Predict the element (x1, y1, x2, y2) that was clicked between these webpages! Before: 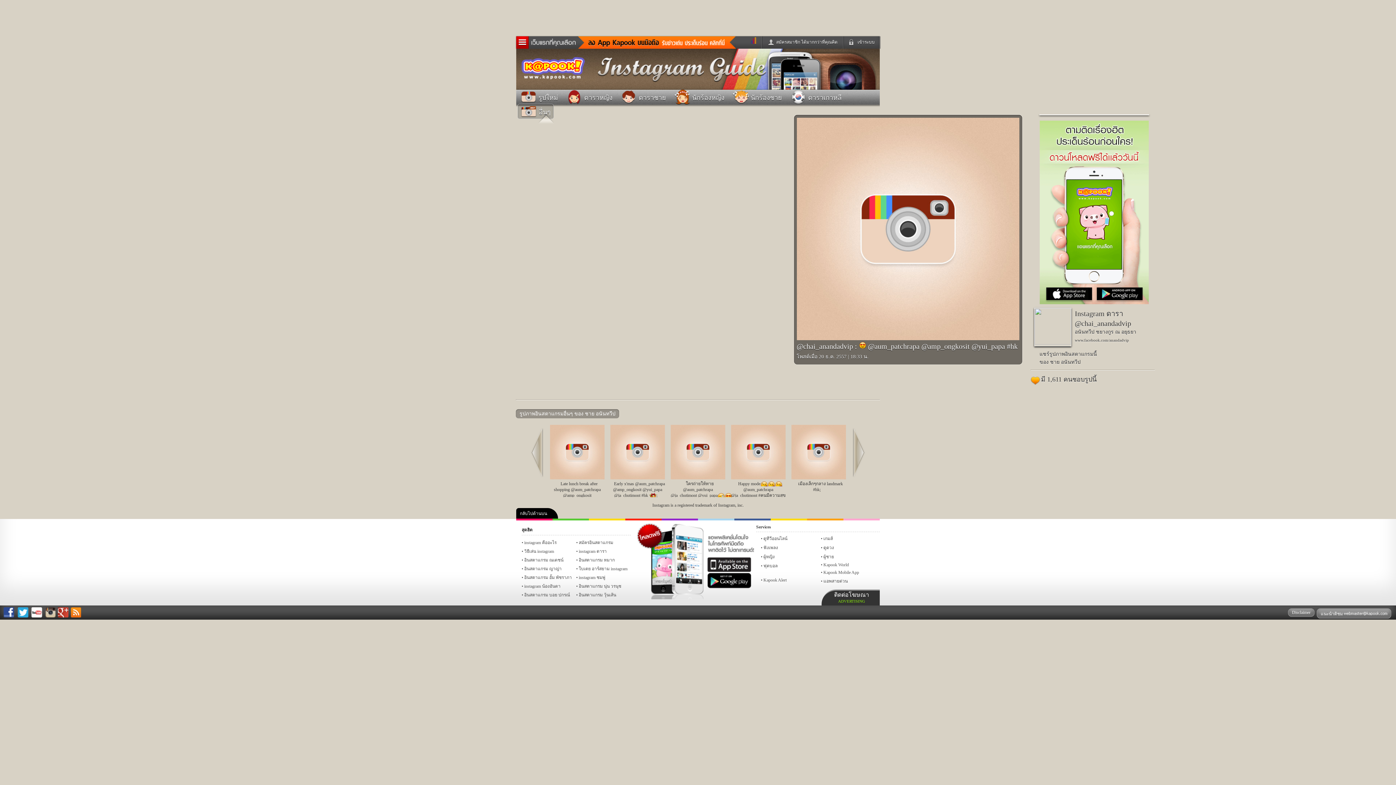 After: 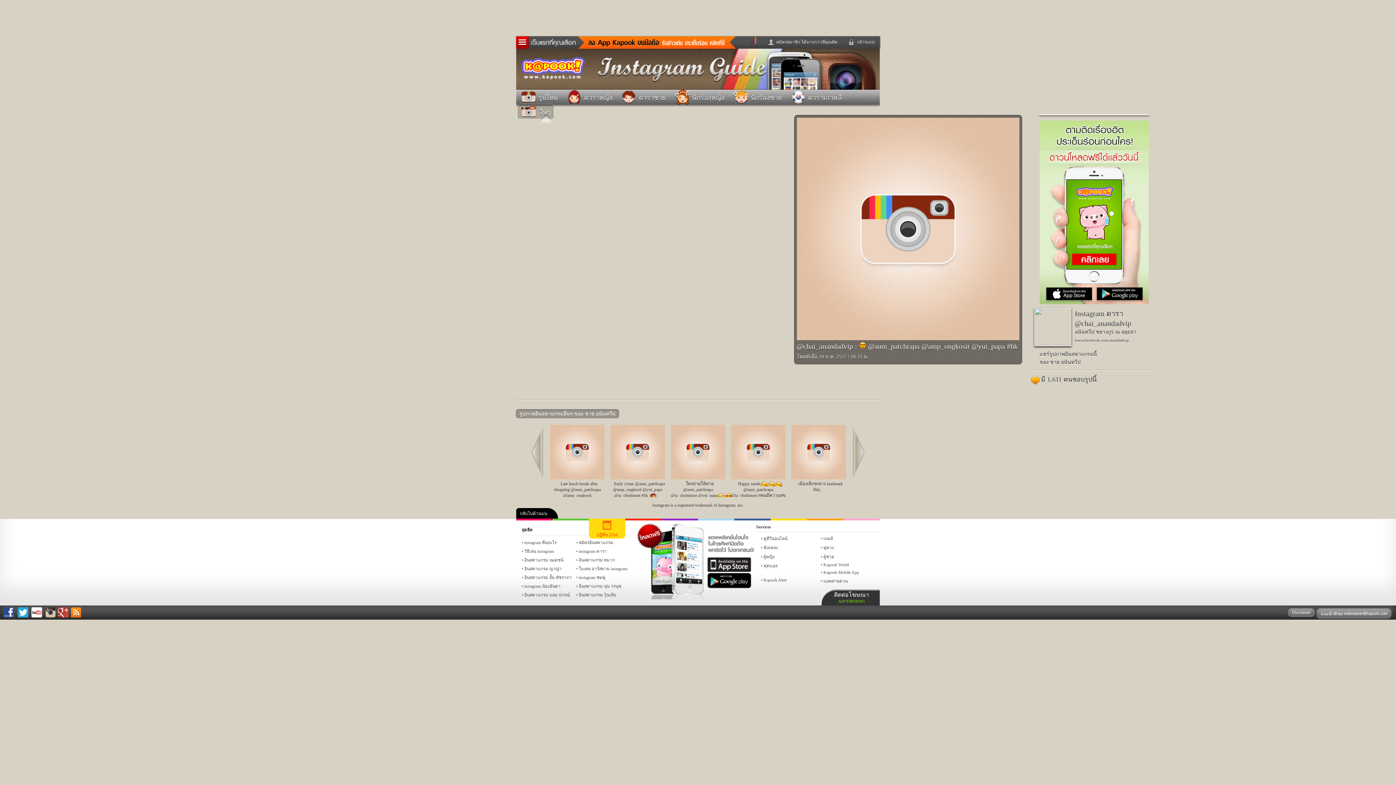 Action: label: ปฏิทิน 2556 bbox: (589, 518, 625, 520)